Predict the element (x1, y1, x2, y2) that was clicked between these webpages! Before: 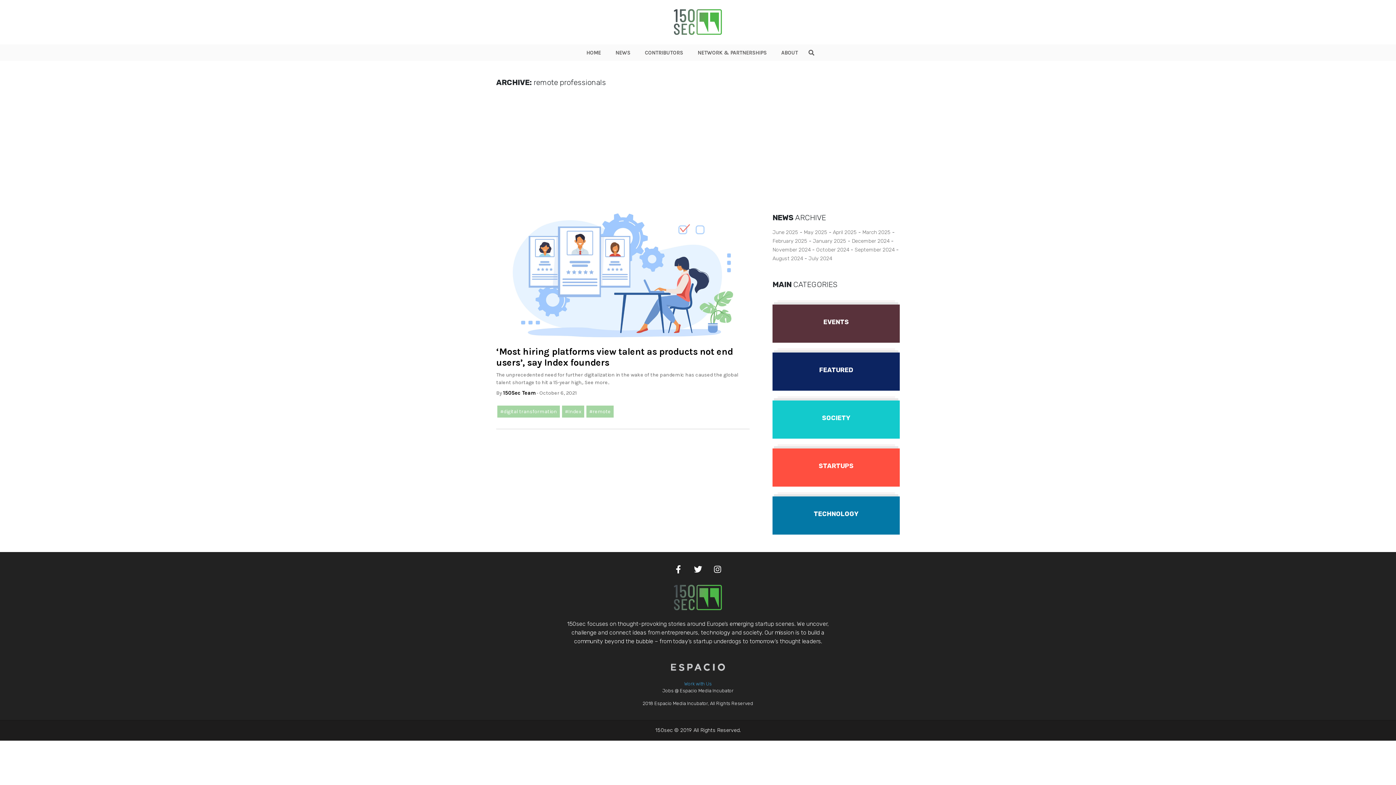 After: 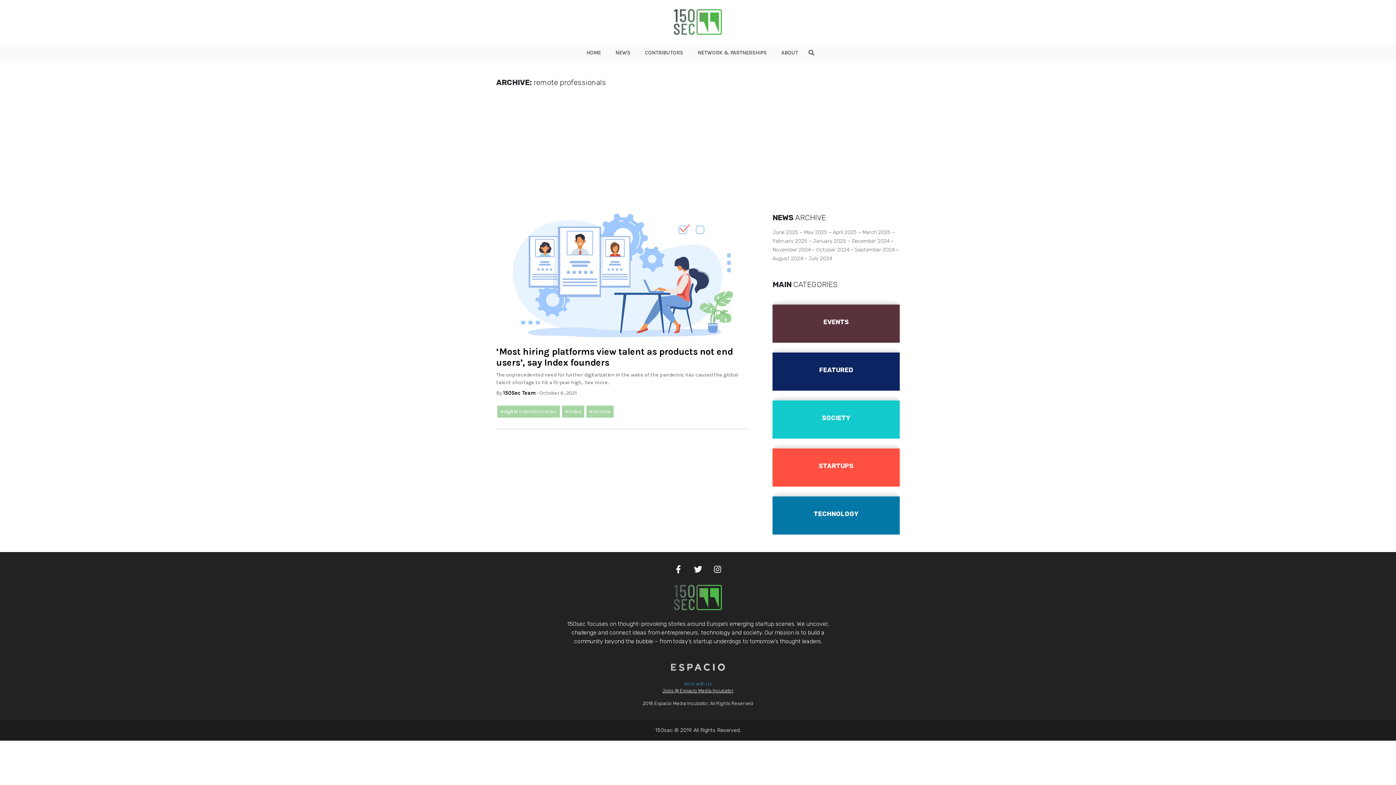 Action: label: Jobs @ Espacio Media Incubator bbox: (662, 688, 733, 693)